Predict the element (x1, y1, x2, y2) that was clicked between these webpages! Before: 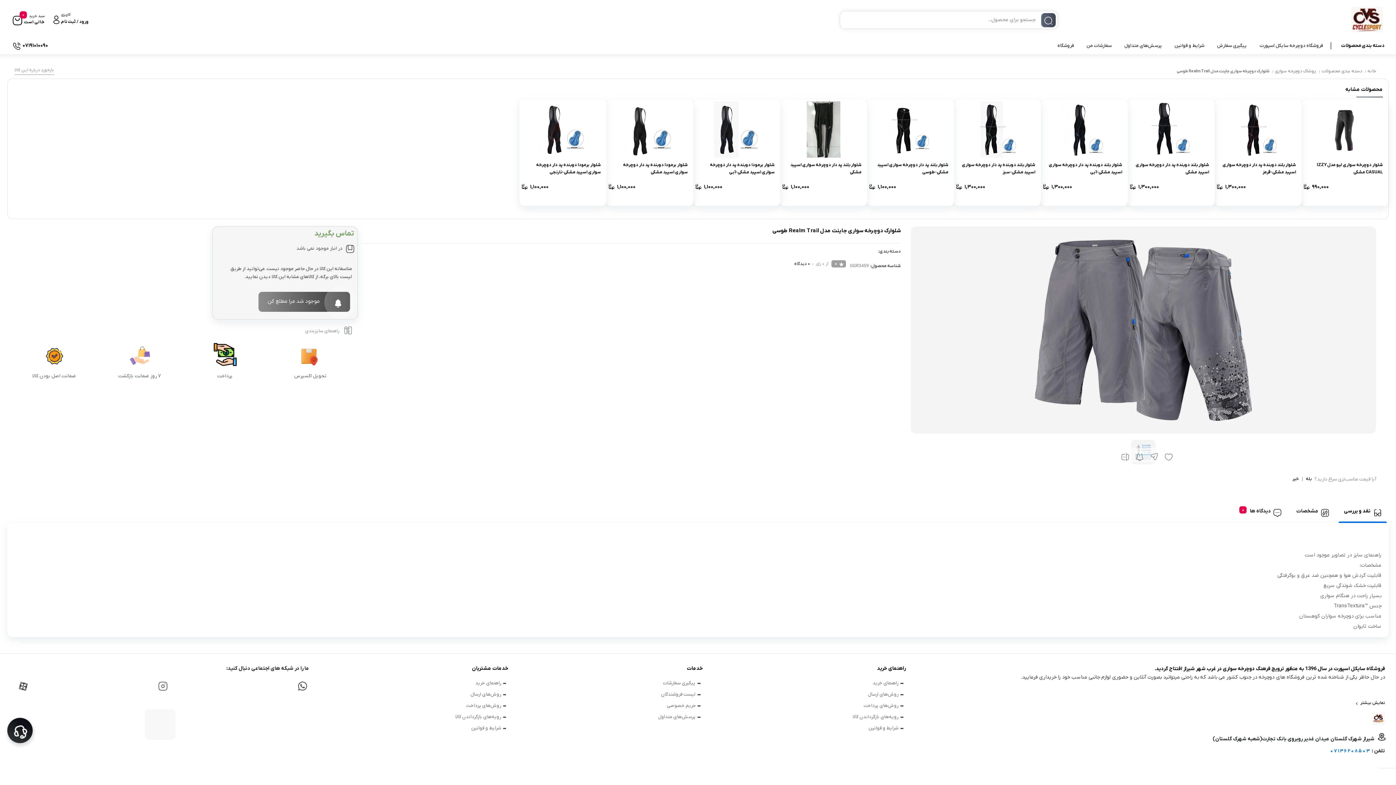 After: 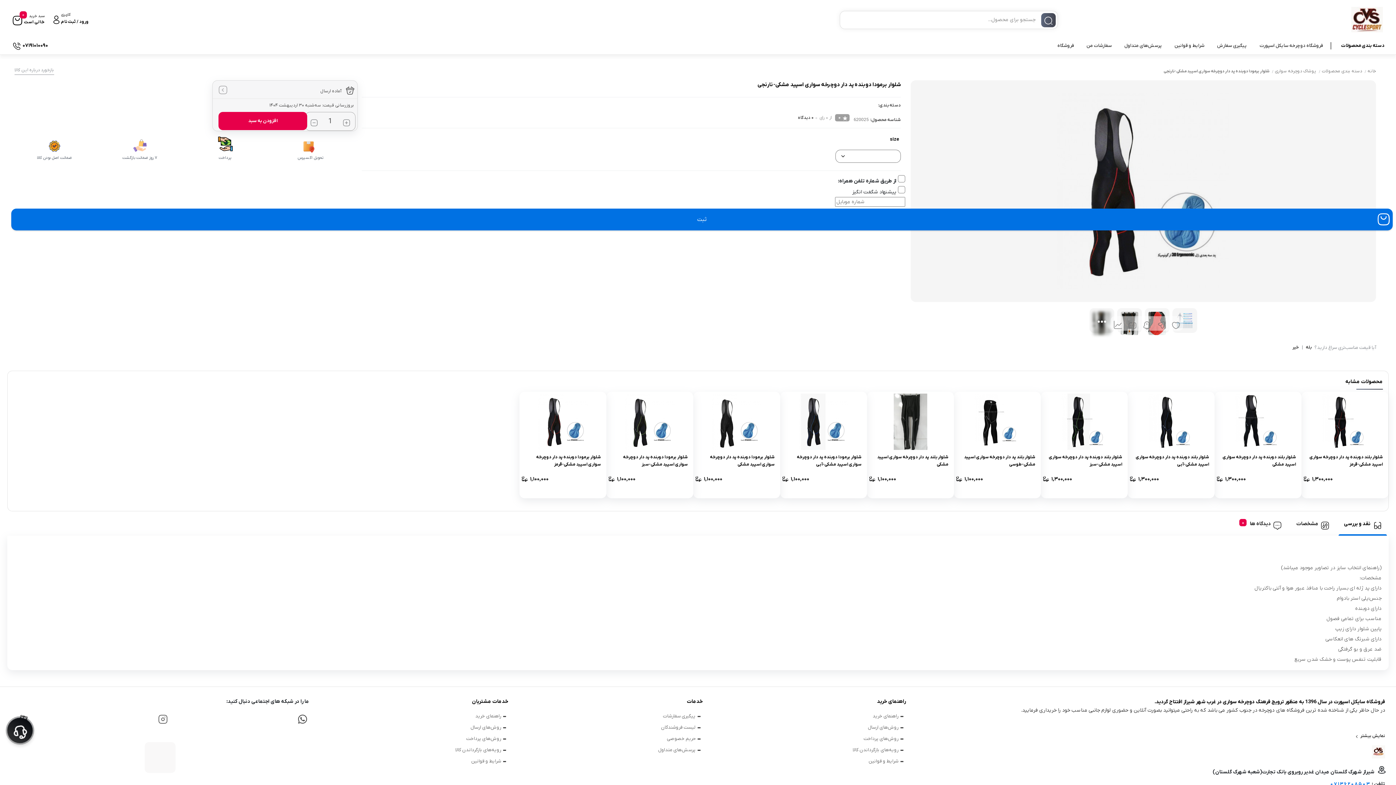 Action: bbox: (519, 99, 606, 206) label: شلوار برمودا دوبنده پد دار دوچرخه سواری اسپید مشکی-نارنجی
۱,۱۰۰,۰۰۰ تومان